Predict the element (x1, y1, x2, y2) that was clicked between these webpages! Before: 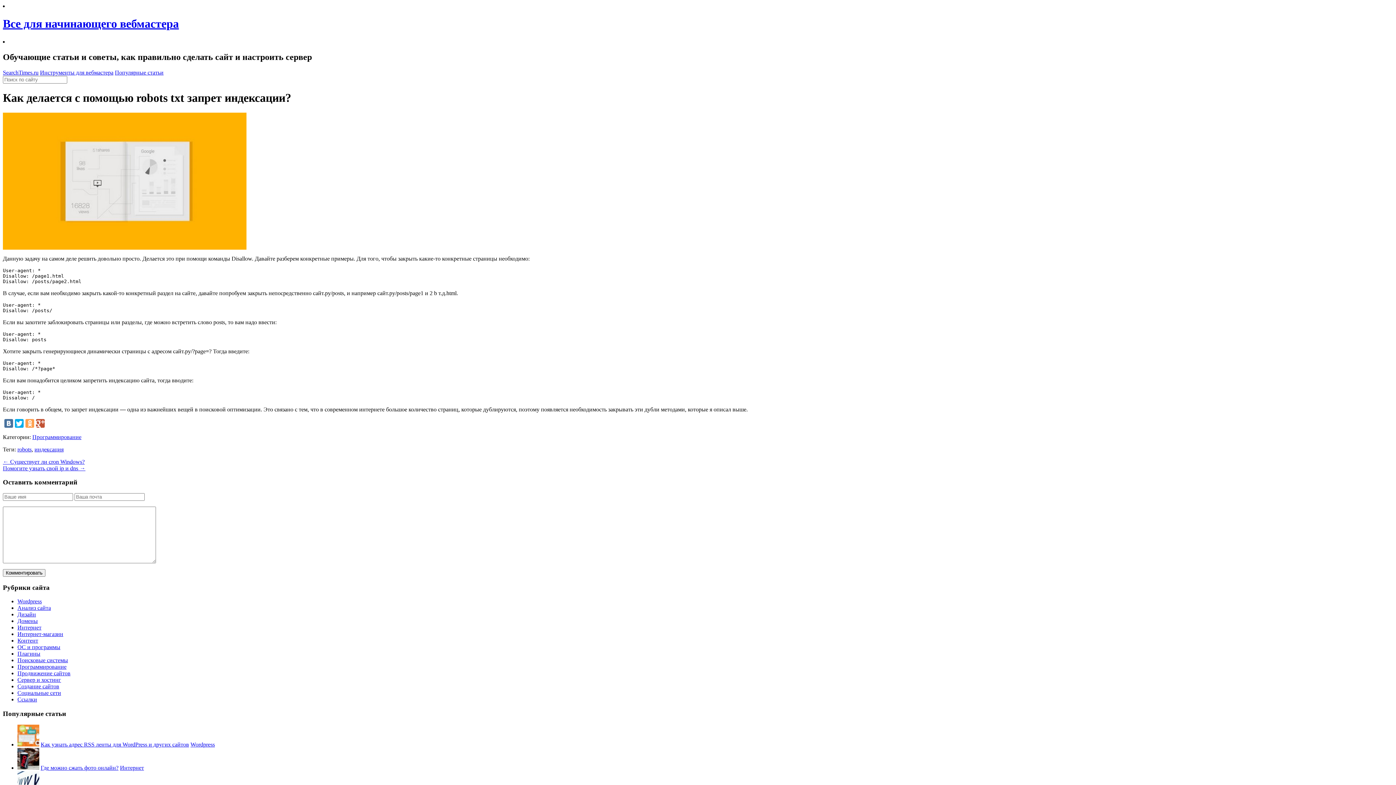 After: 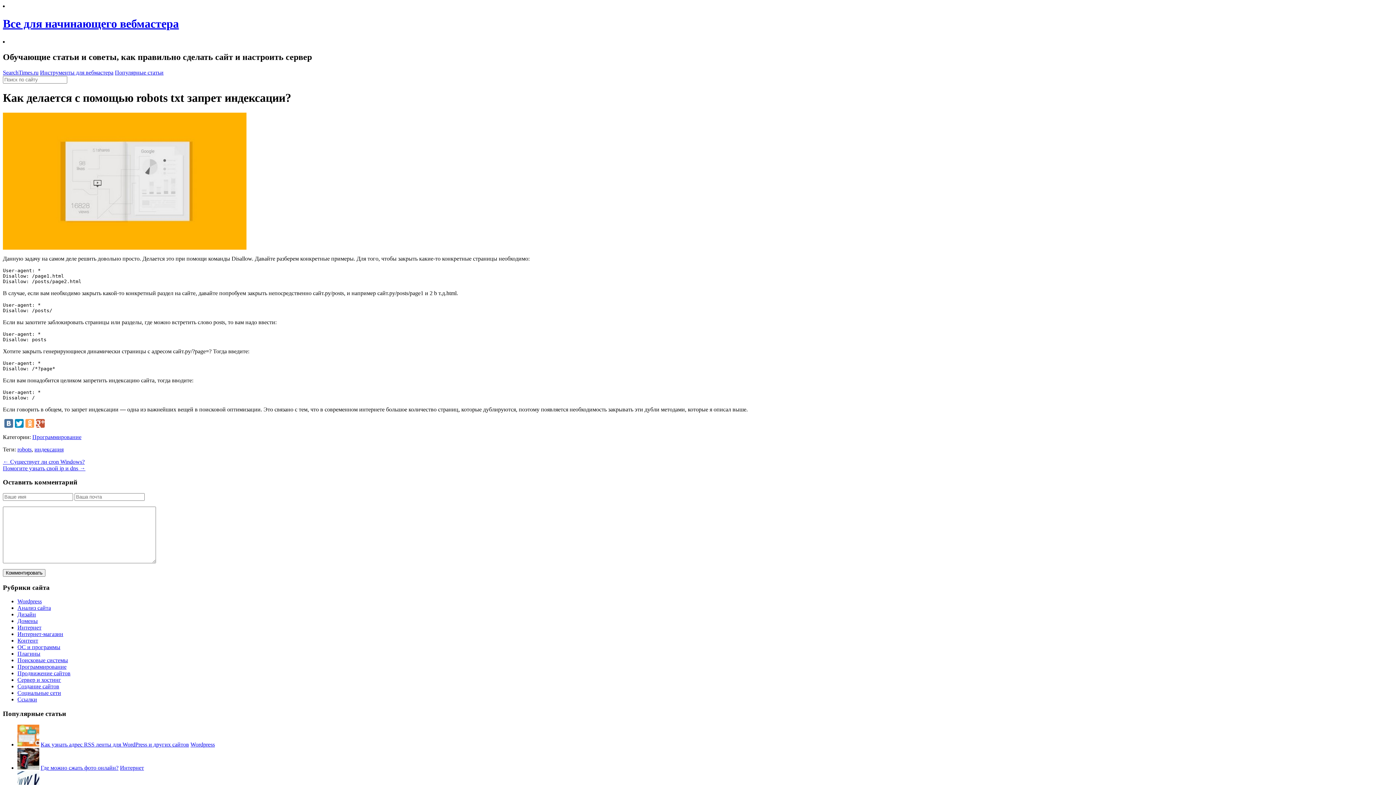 Action: bbox: (14, 419, 23, 427)